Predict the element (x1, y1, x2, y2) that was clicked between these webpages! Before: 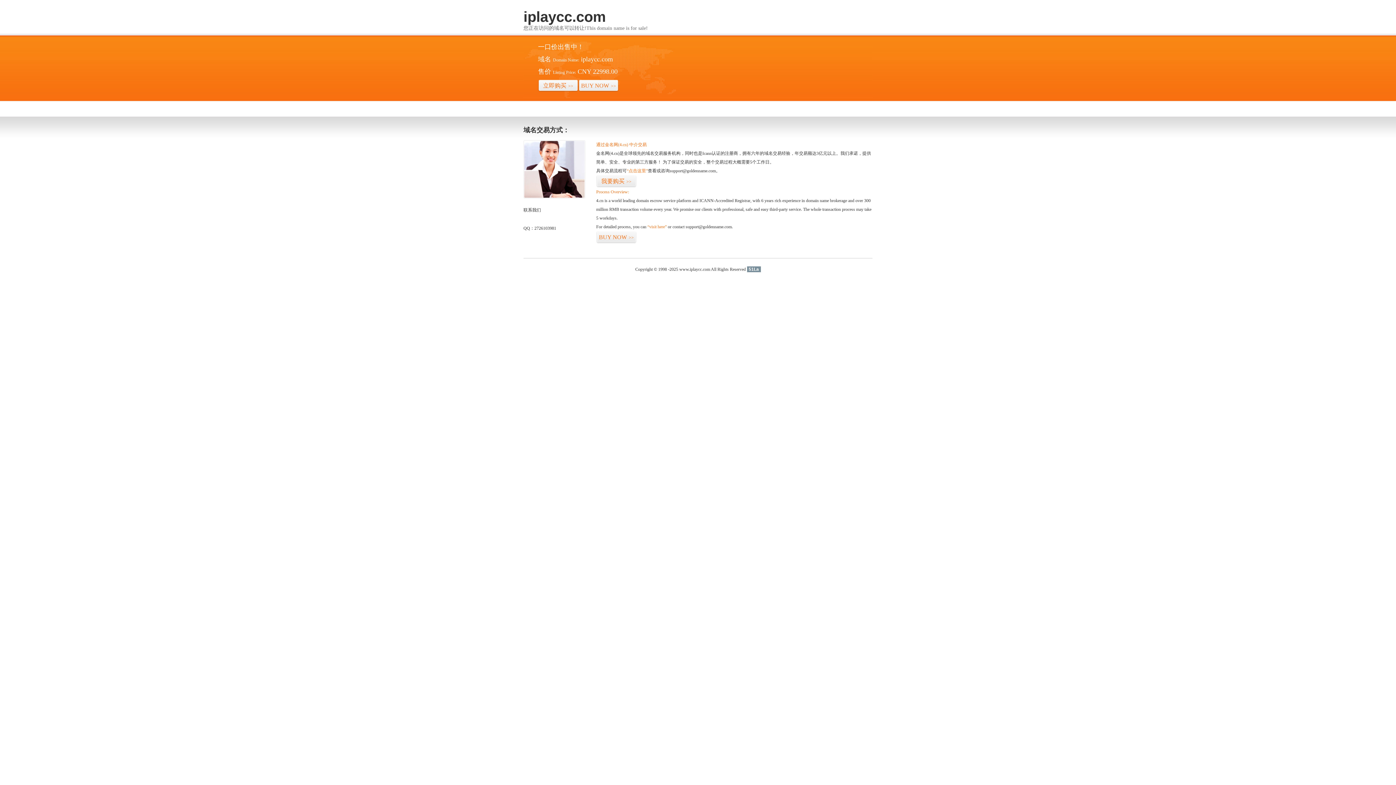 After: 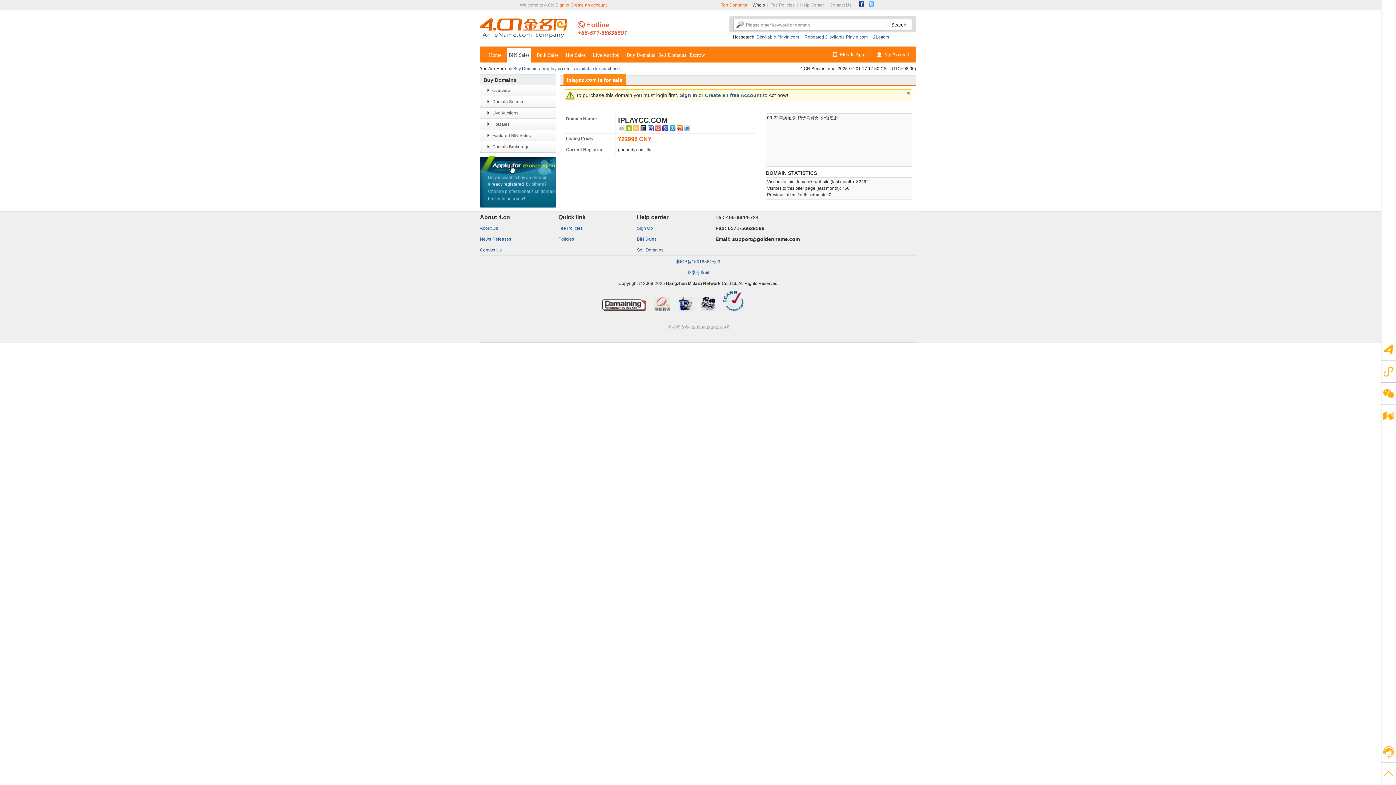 Action: label: “点击这里” bbox: (626, 168, 648, 173)